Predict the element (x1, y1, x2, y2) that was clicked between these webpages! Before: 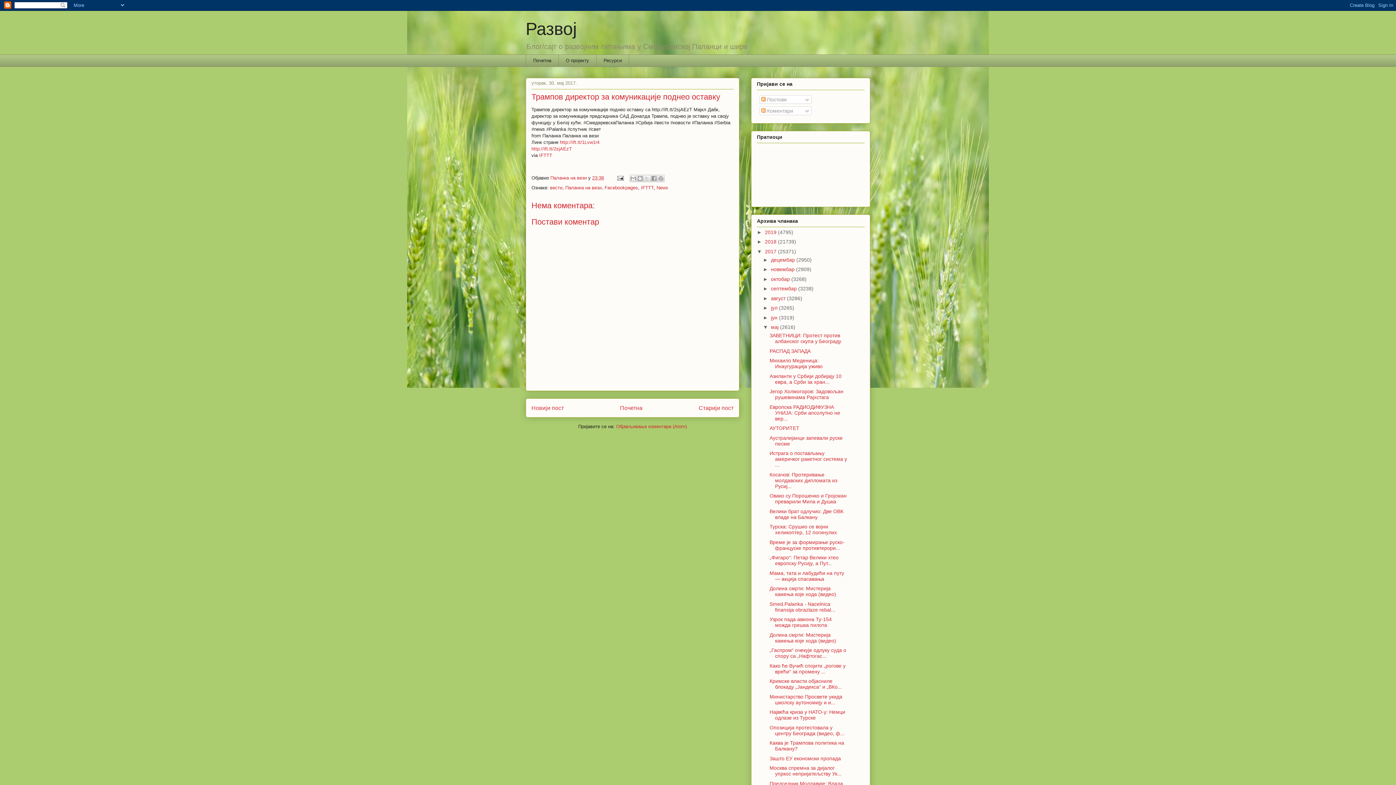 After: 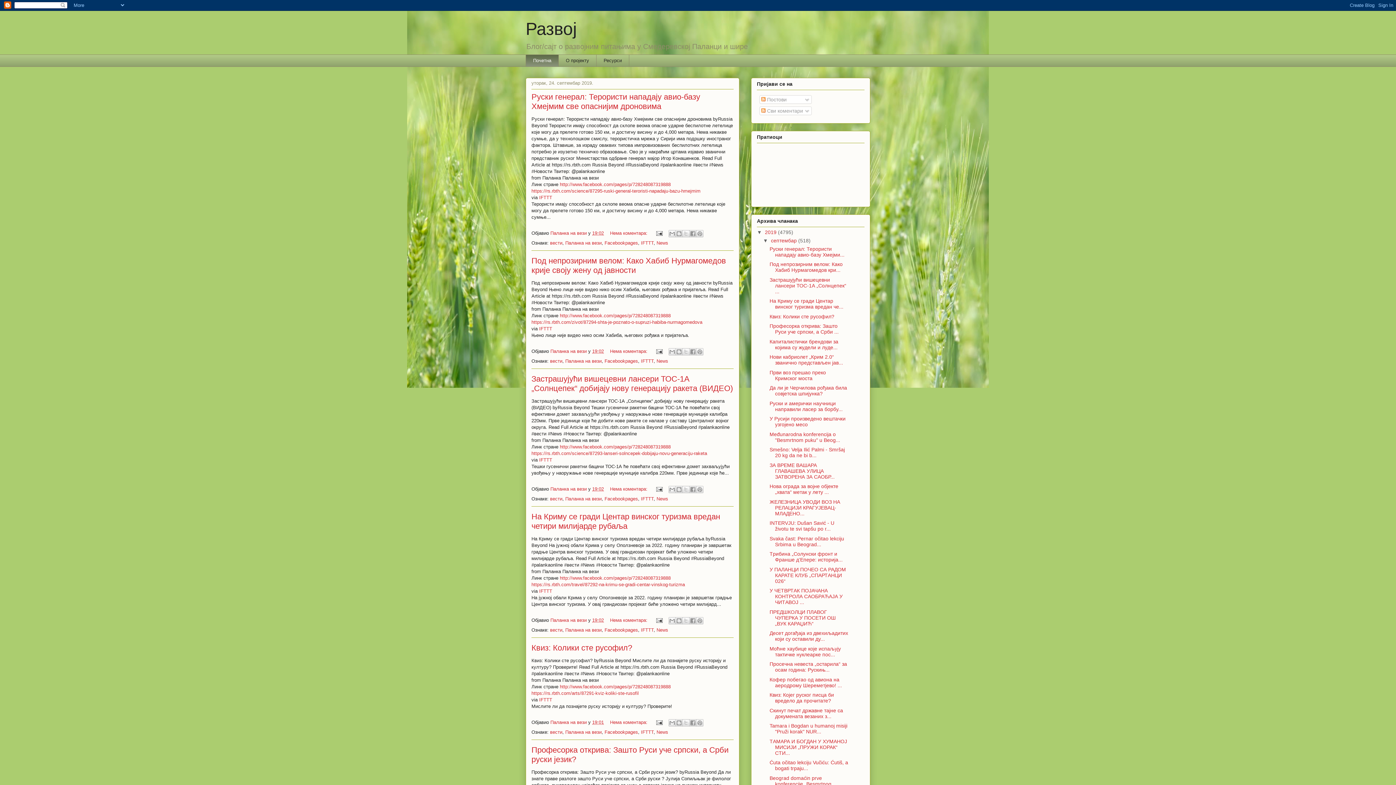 Action: label: Развој bbox: (525, 19, 577, 38)